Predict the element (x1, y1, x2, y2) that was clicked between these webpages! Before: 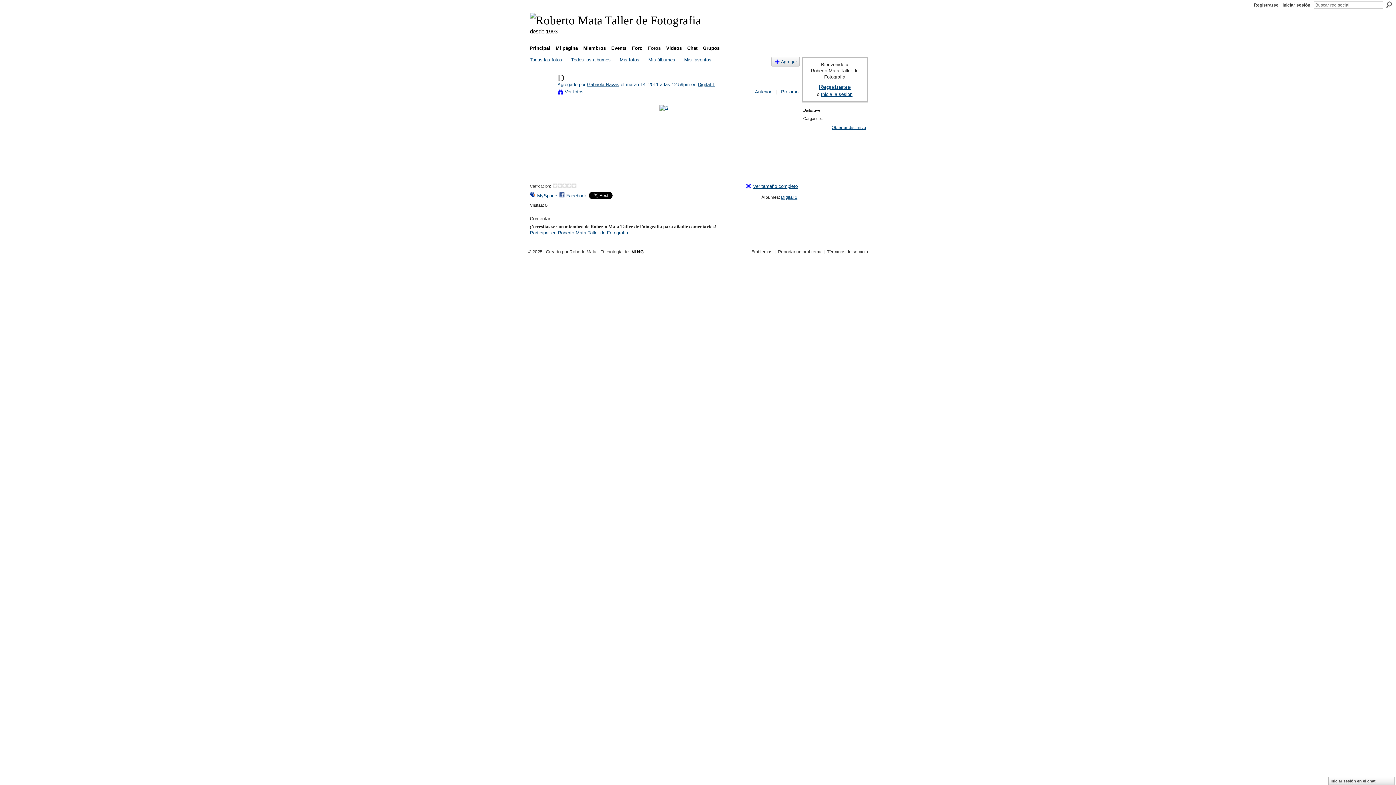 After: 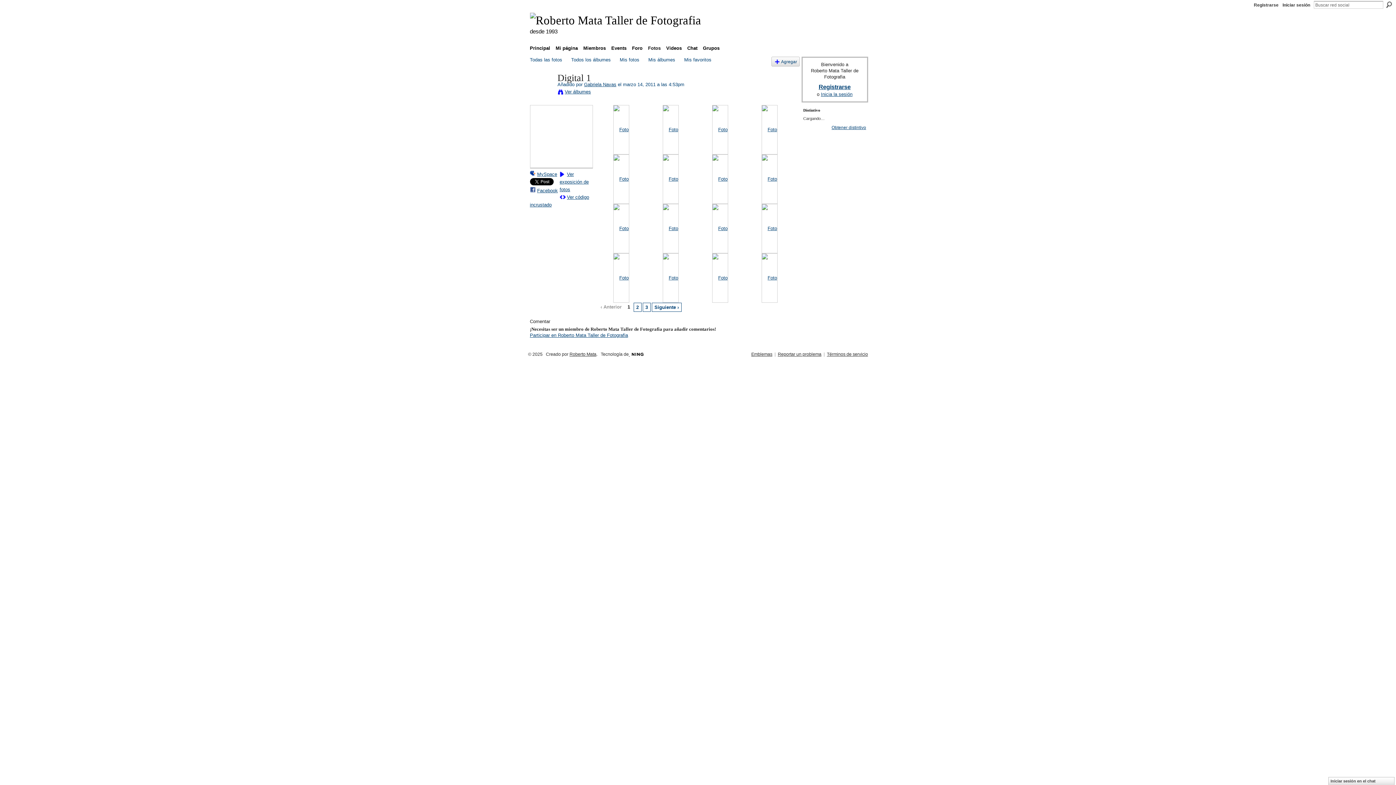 Action: label: Digital 1 bbox: (781, 195, 797, 200)